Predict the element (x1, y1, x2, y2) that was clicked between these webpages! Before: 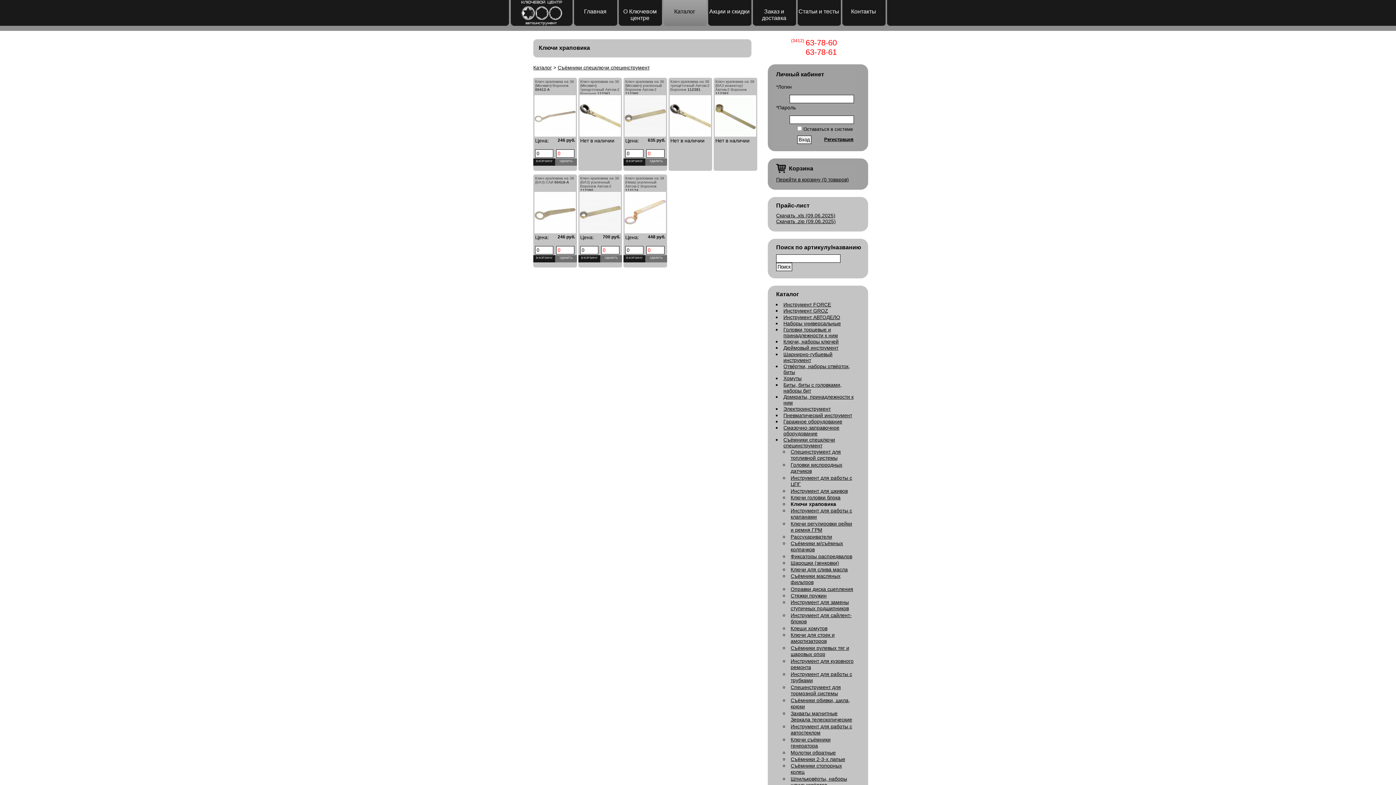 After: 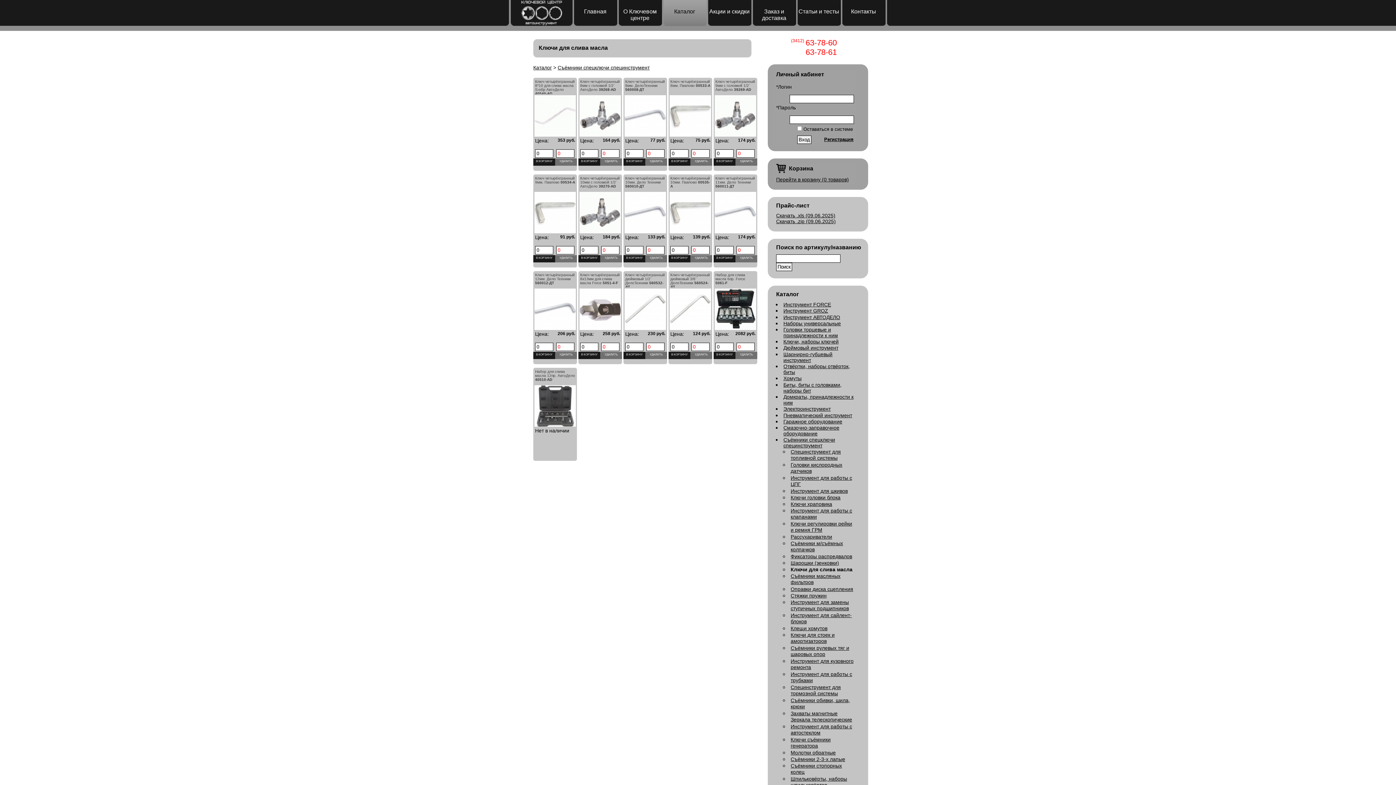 Action: bbox: (790, 566, 848, 572) label: Ключи для слива масла